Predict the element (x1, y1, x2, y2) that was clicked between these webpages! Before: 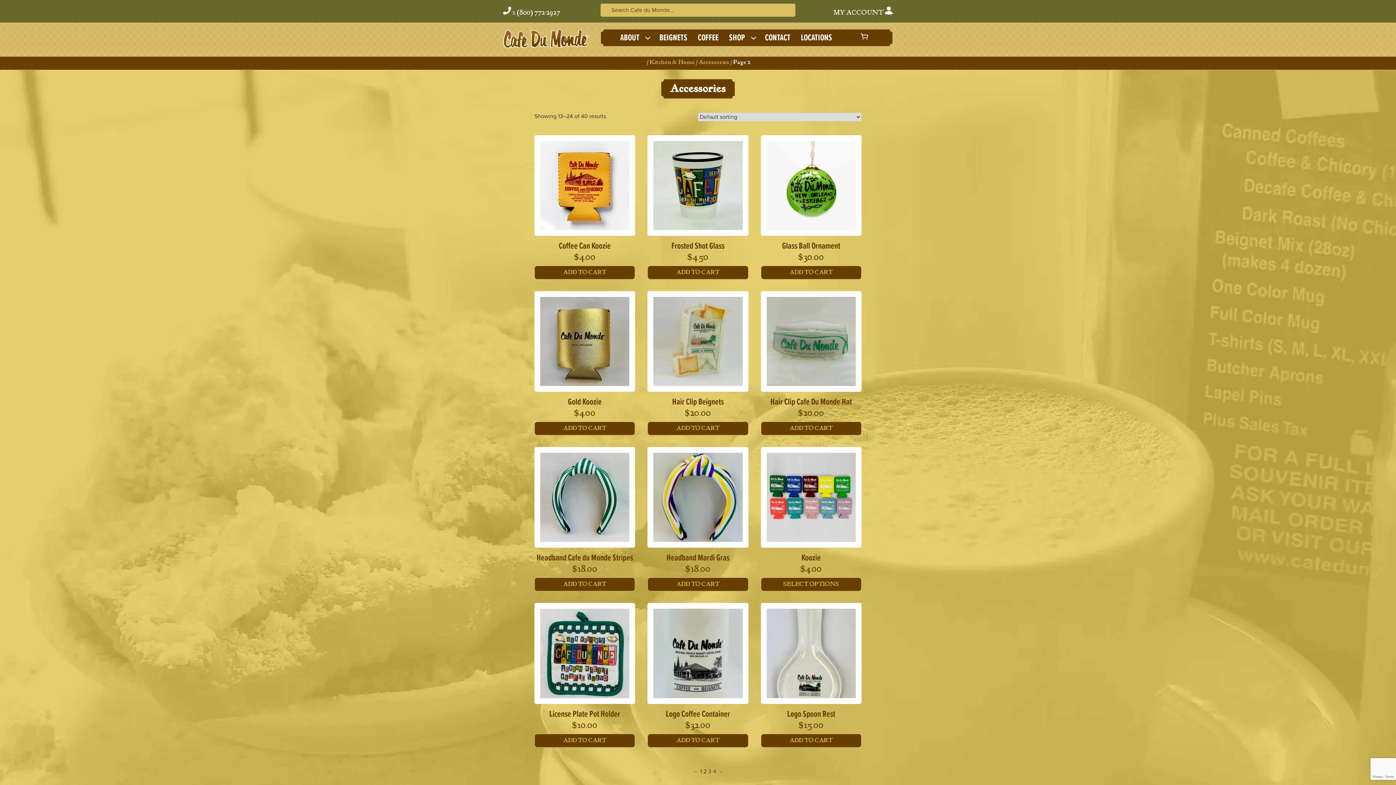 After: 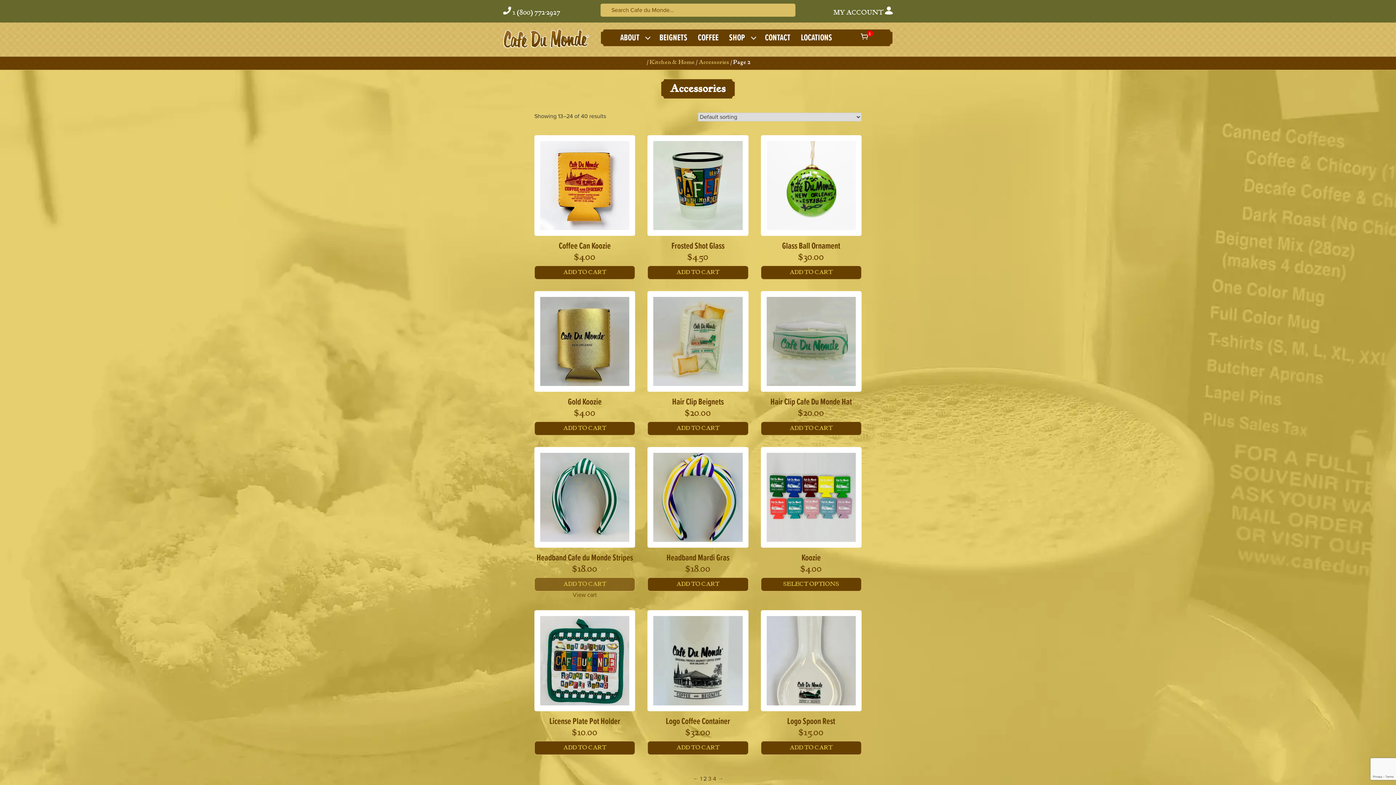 Action: bbox: (534, 577, 635, 591) label: Add to cart: “Headband Cafe du Monde Stripes”